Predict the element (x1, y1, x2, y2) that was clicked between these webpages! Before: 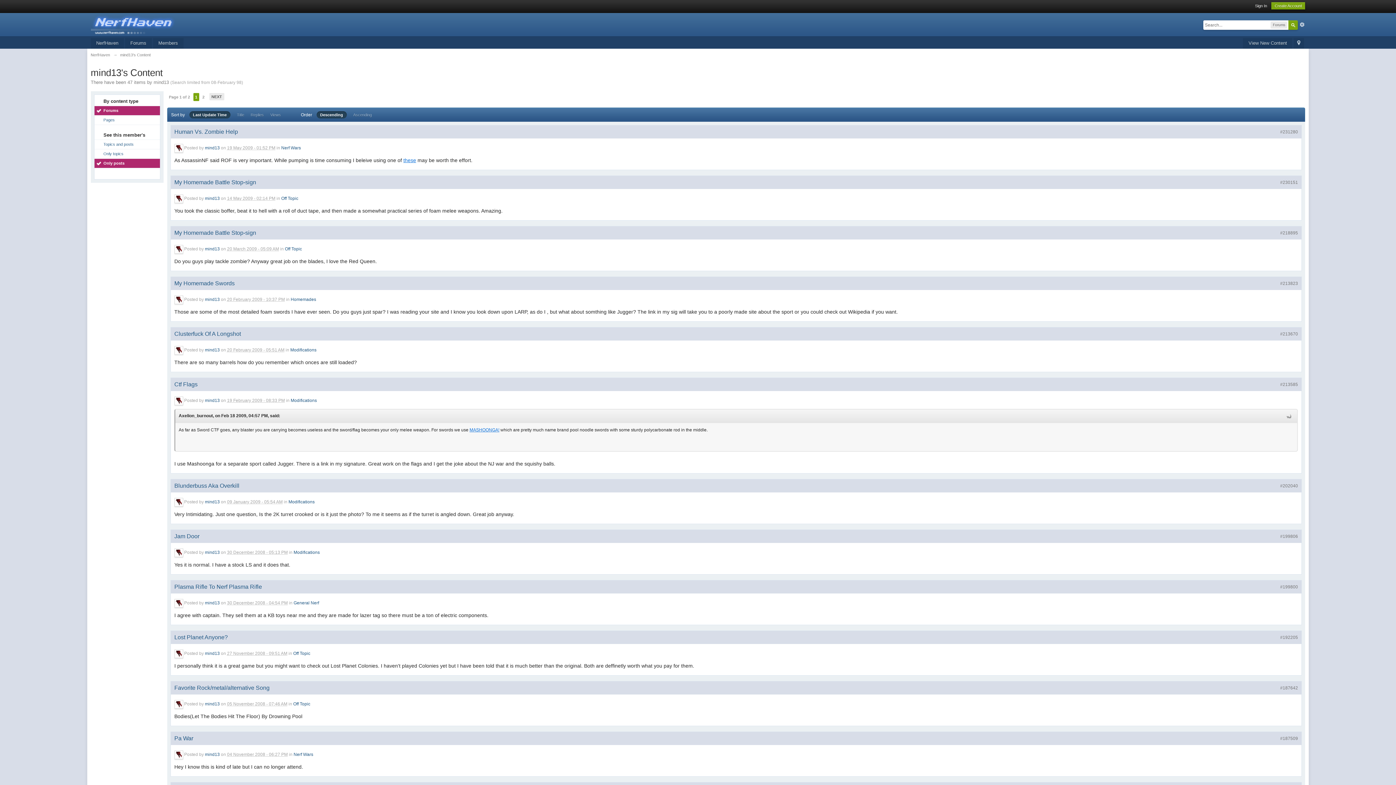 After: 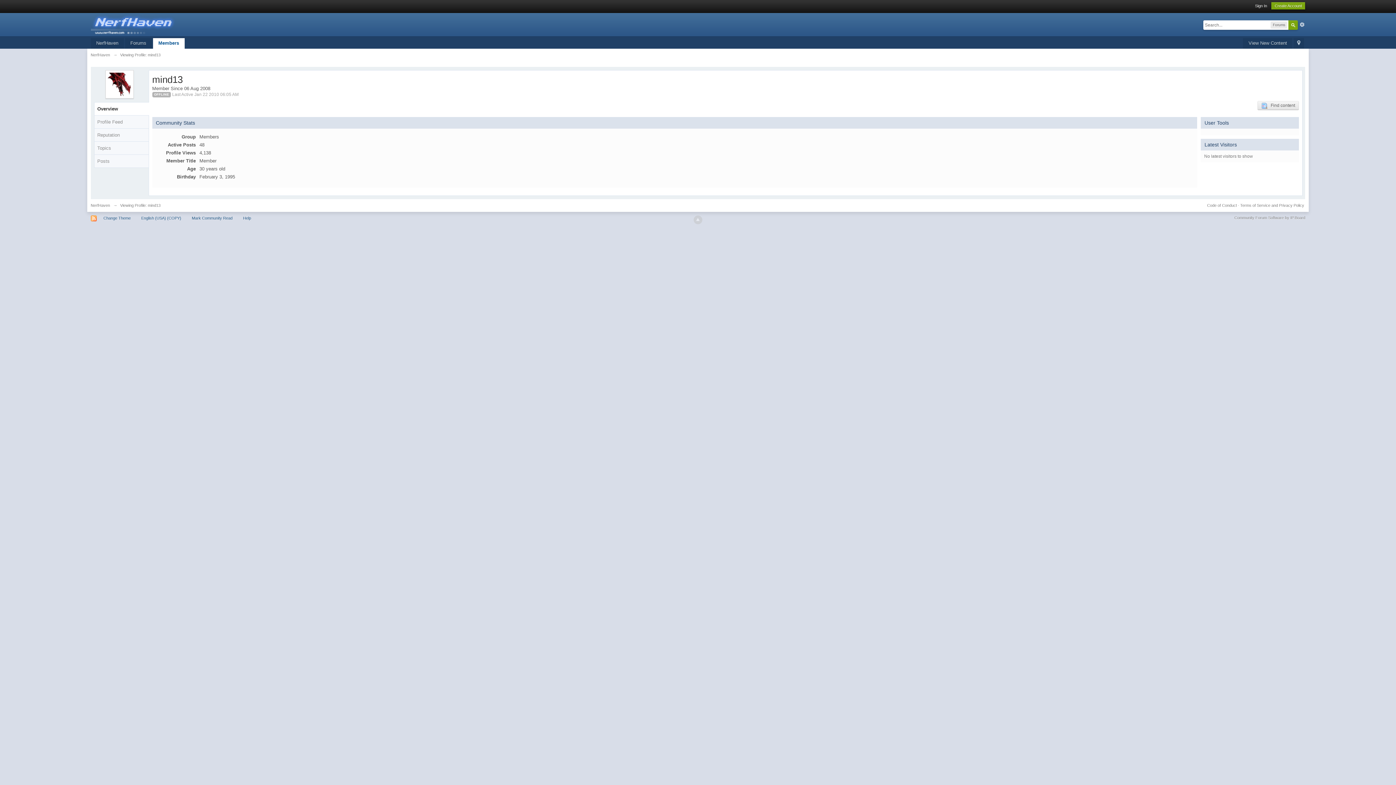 Action: label: mind13 bbox: (204, 297, 219, 302)